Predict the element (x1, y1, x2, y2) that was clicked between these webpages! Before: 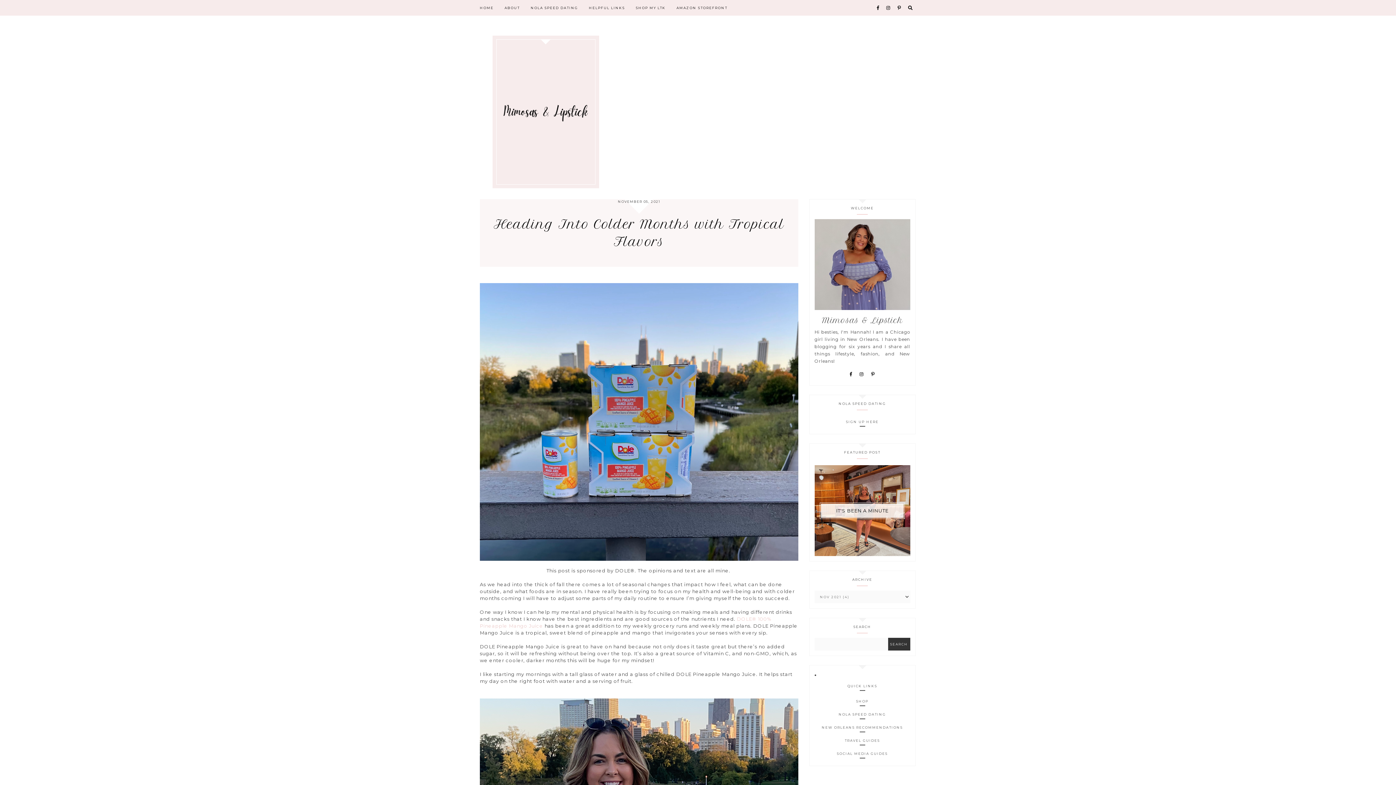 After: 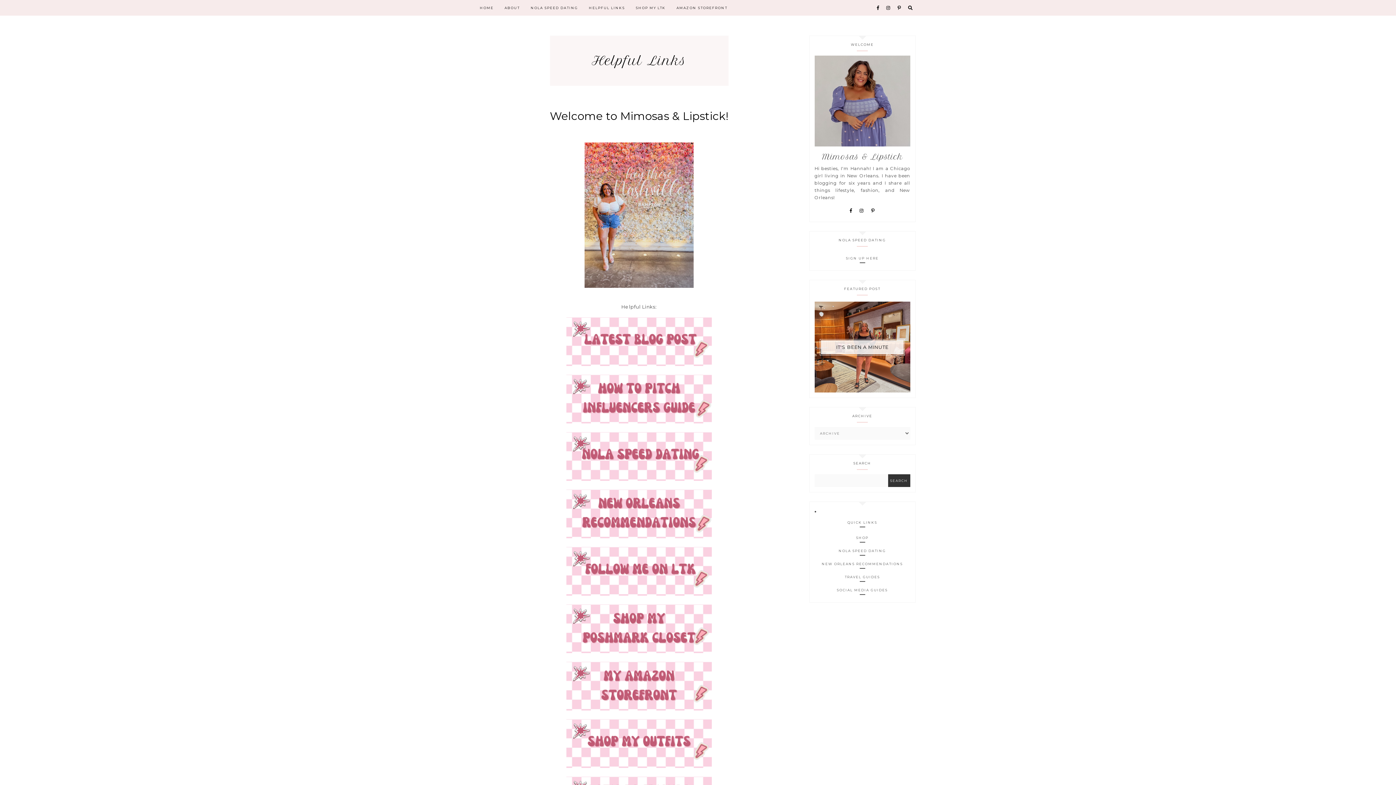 Action: bbox: (589, 5, 625, 9) label: HELPFUL LINKS